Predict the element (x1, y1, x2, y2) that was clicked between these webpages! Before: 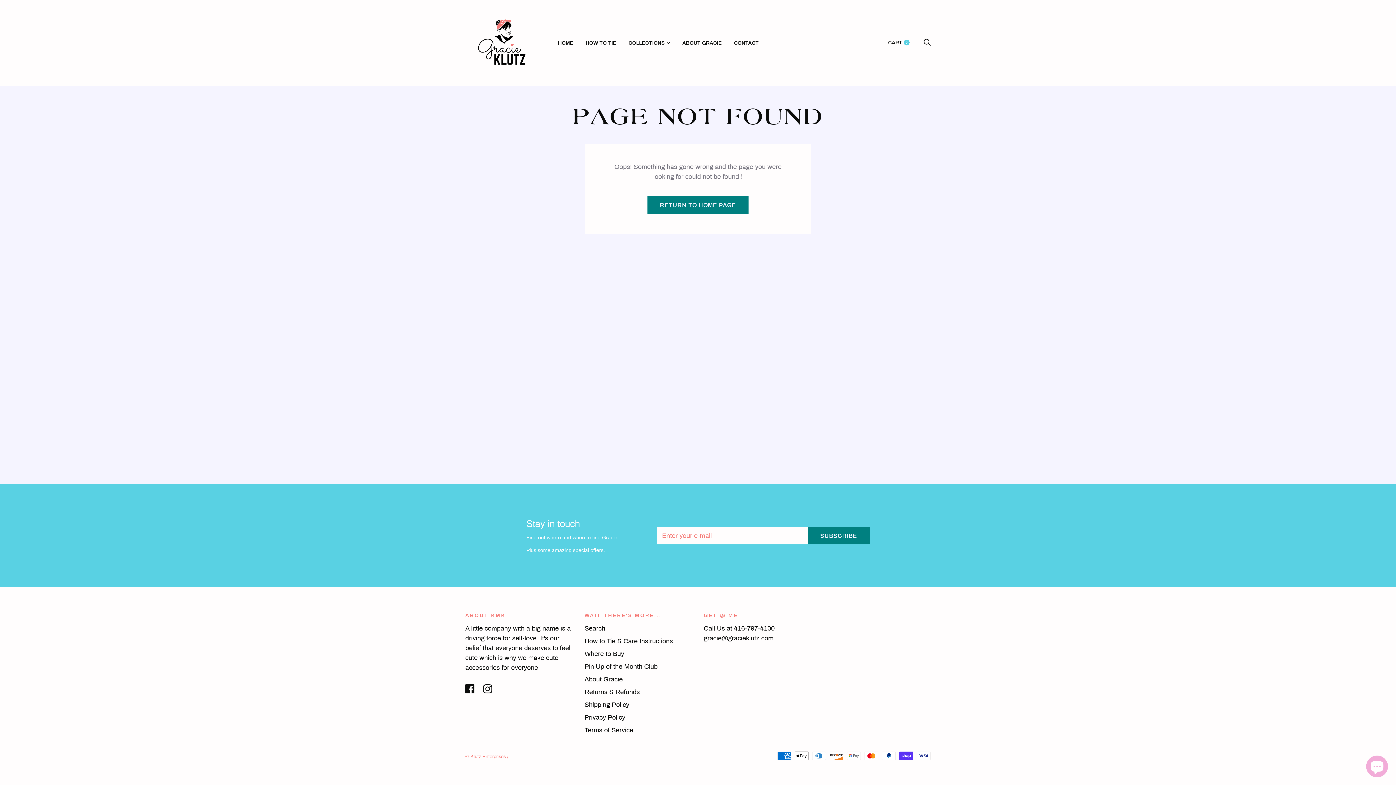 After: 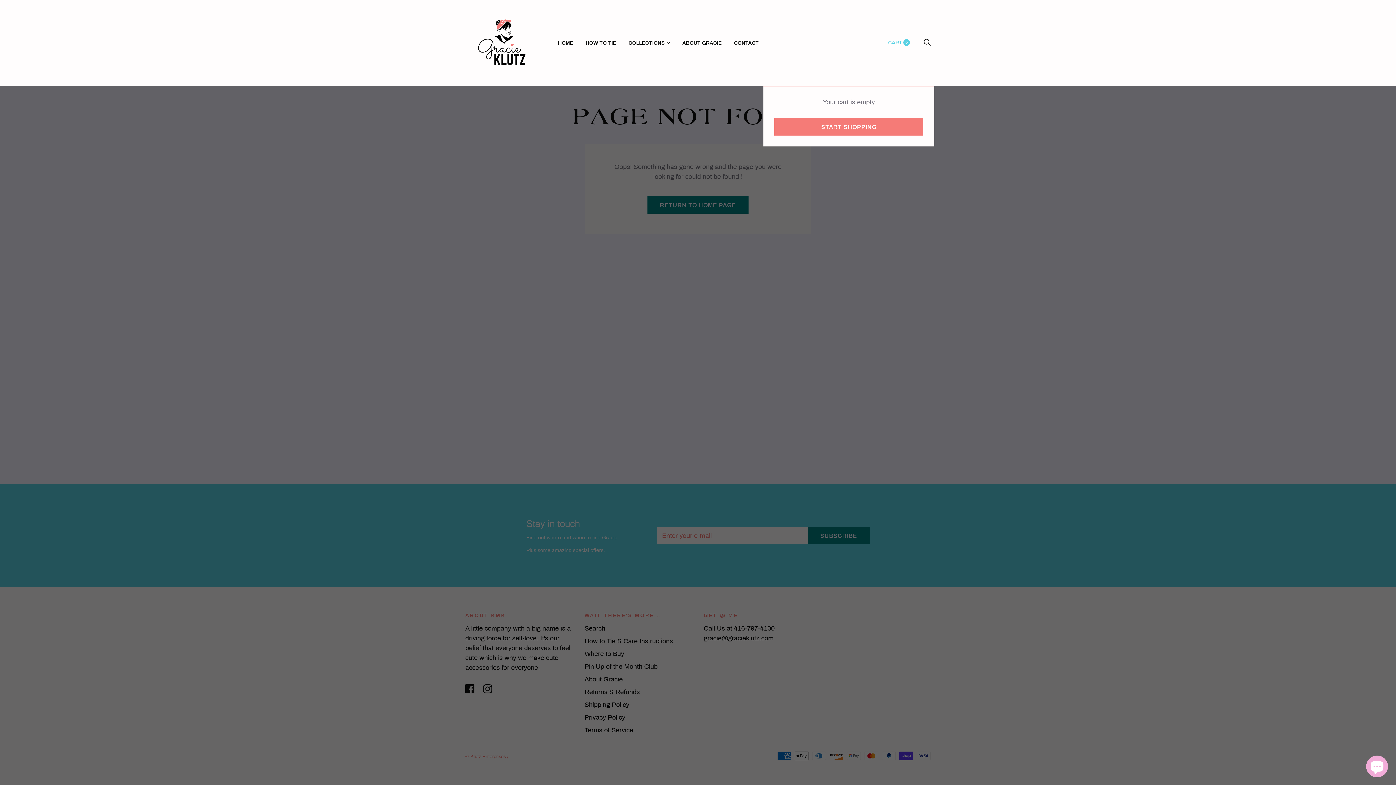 Action: label: CART 0 bbox: (888, 40, 909, 45)